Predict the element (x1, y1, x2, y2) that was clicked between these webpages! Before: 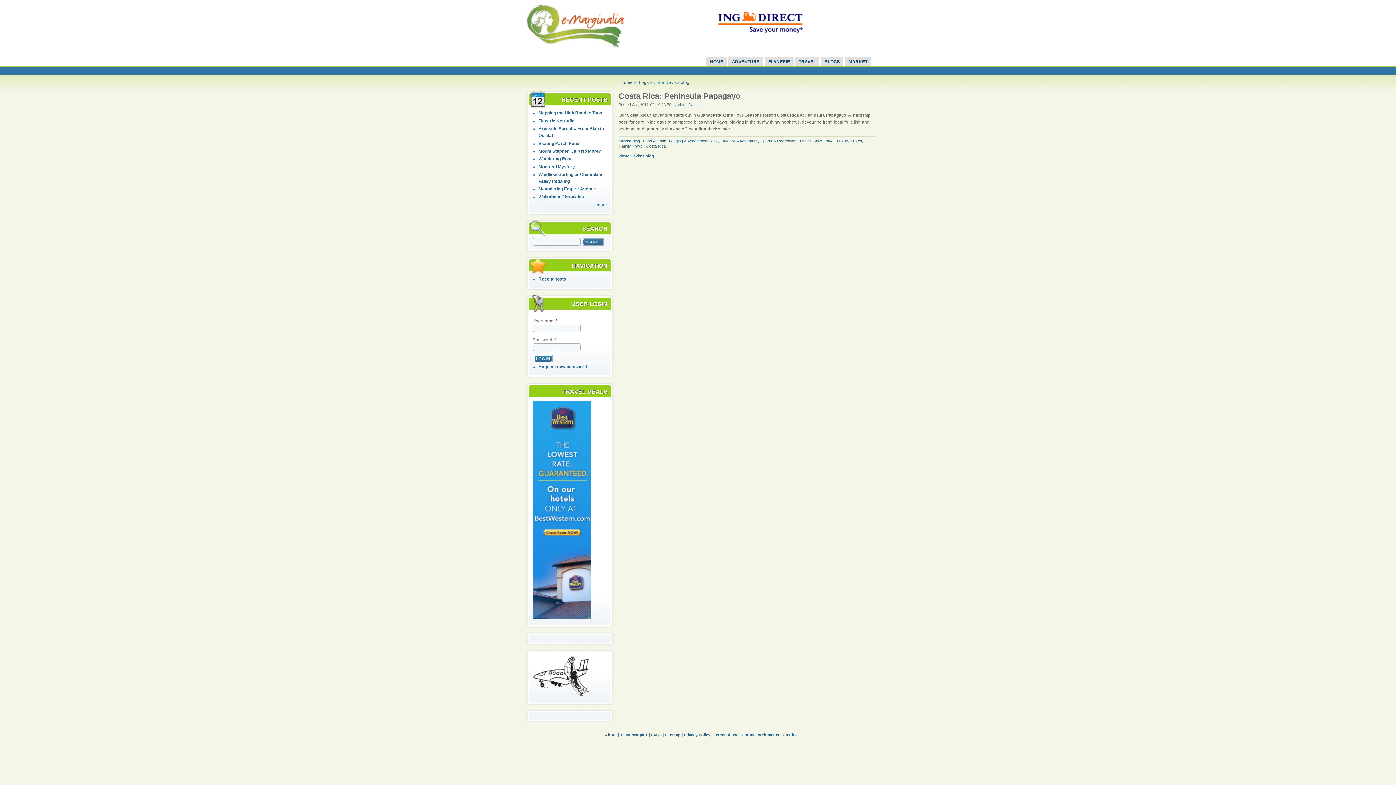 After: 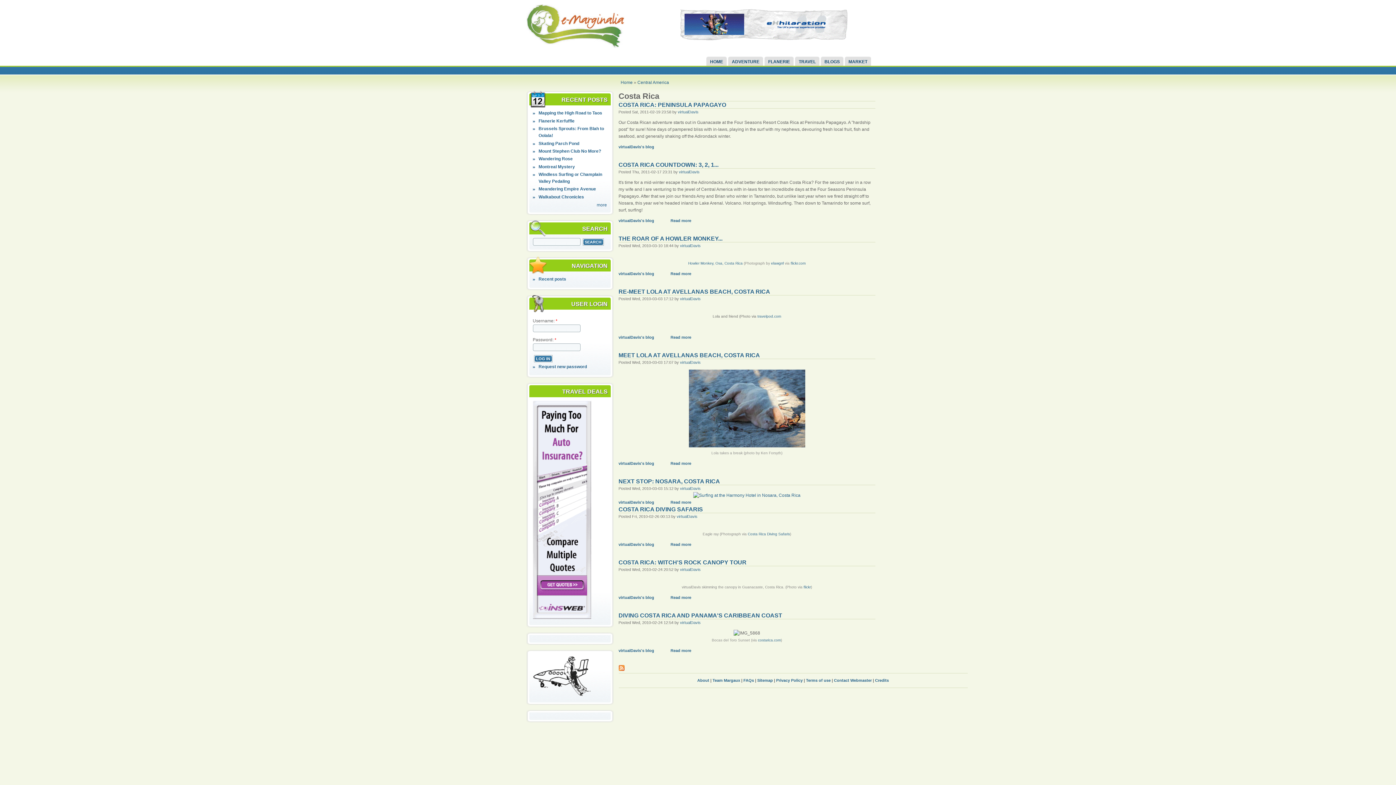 Action: bbox: (646, 144, 666, 148) label: Costa Rica